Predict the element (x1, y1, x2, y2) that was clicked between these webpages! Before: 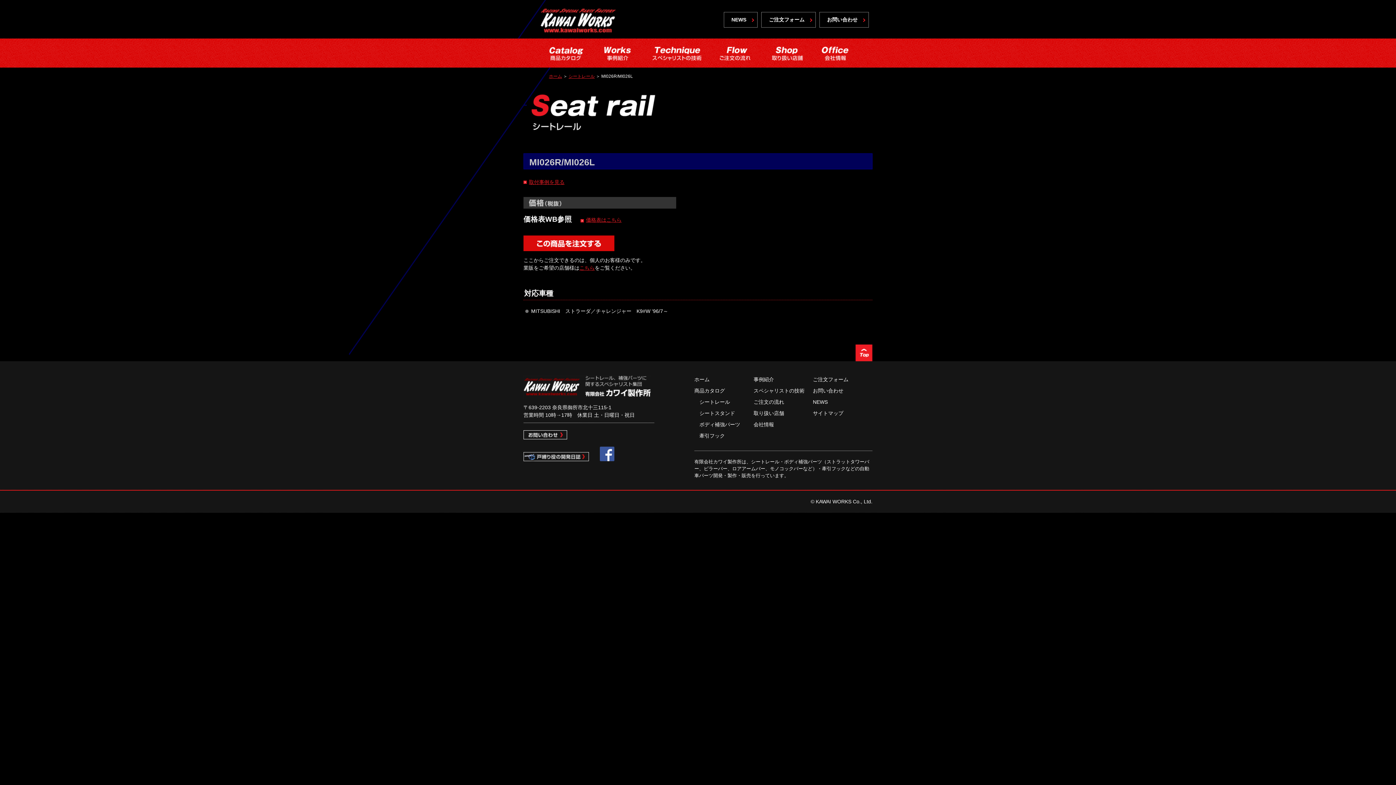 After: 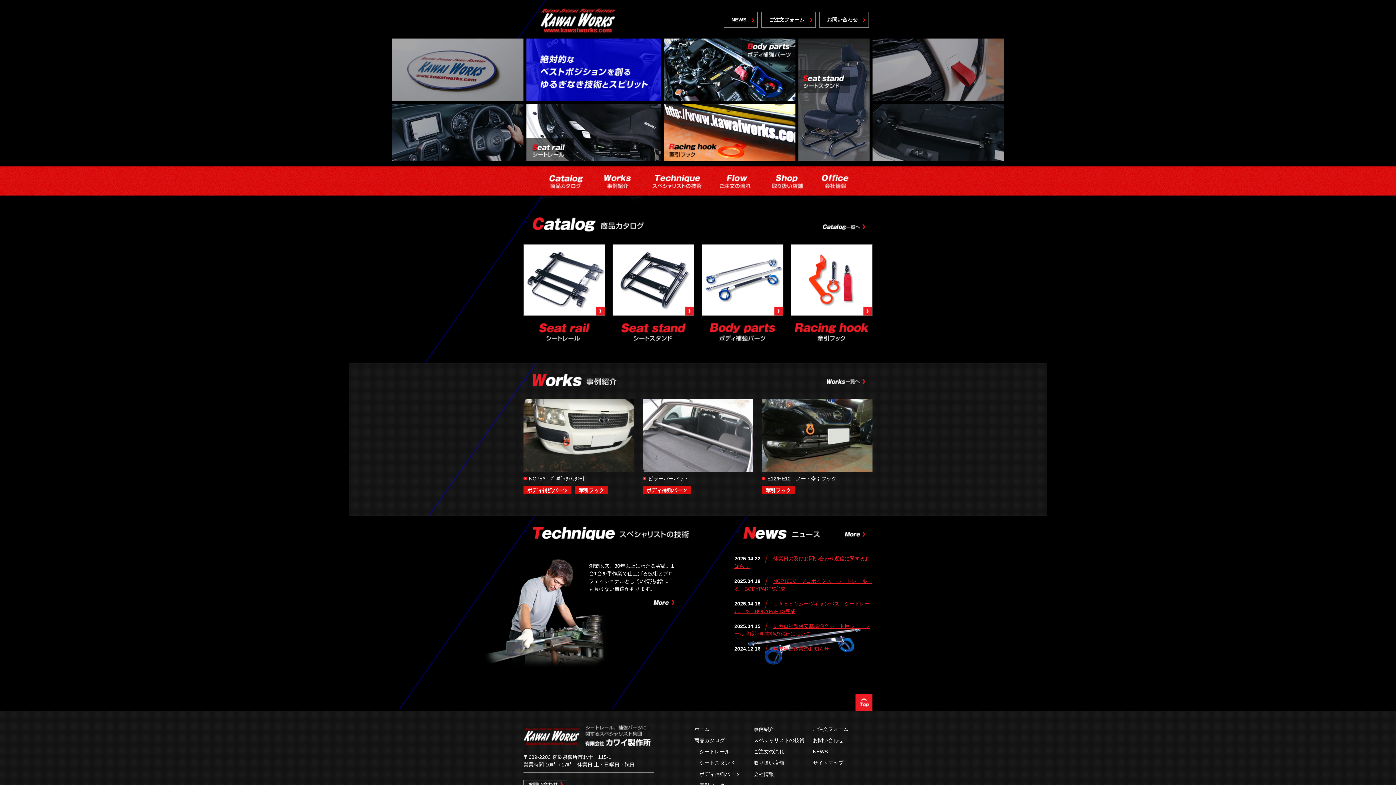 Action: bbox: (694, 376, 709, 382) label: ホーム